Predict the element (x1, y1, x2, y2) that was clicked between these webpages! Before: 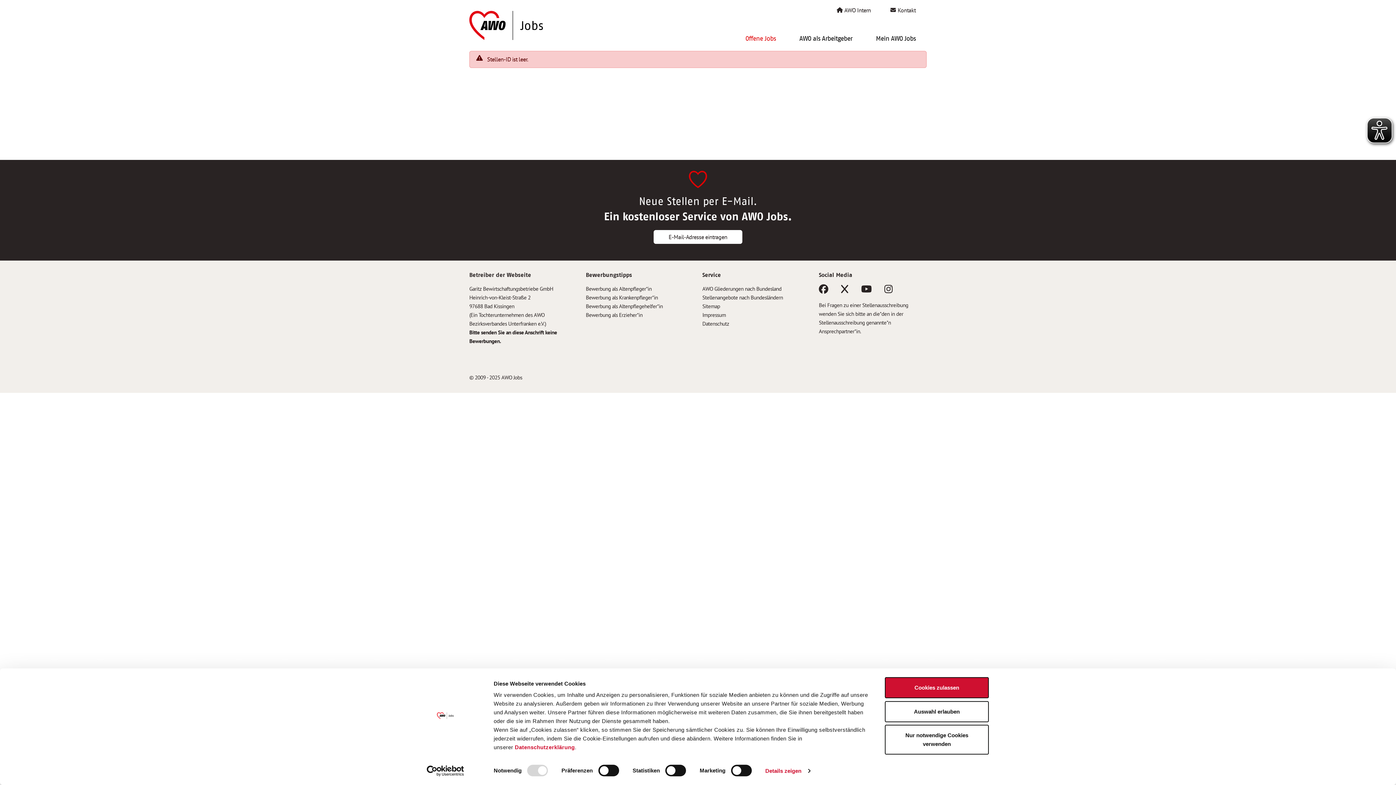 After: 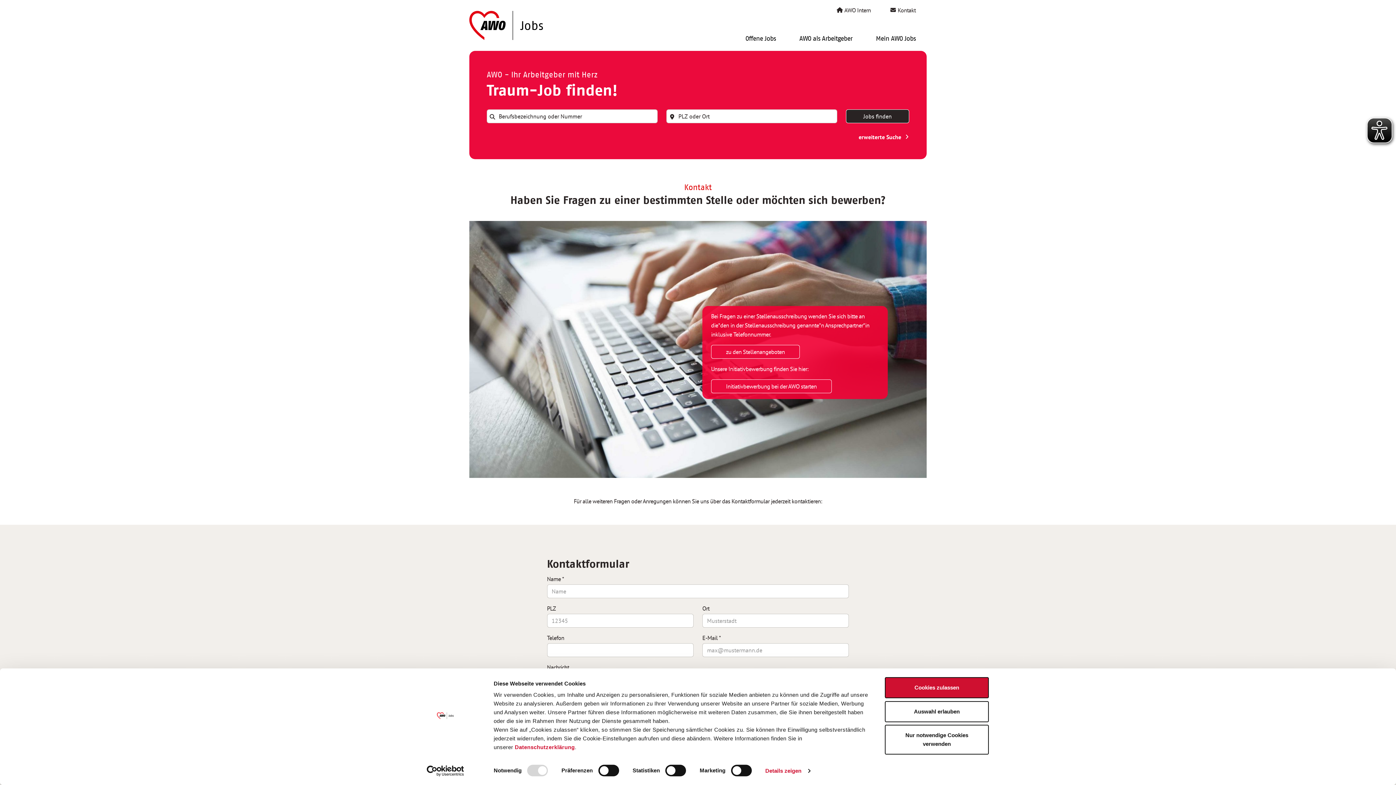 Action: label:  Kontakt bbox: (889, 6, 916, 13)